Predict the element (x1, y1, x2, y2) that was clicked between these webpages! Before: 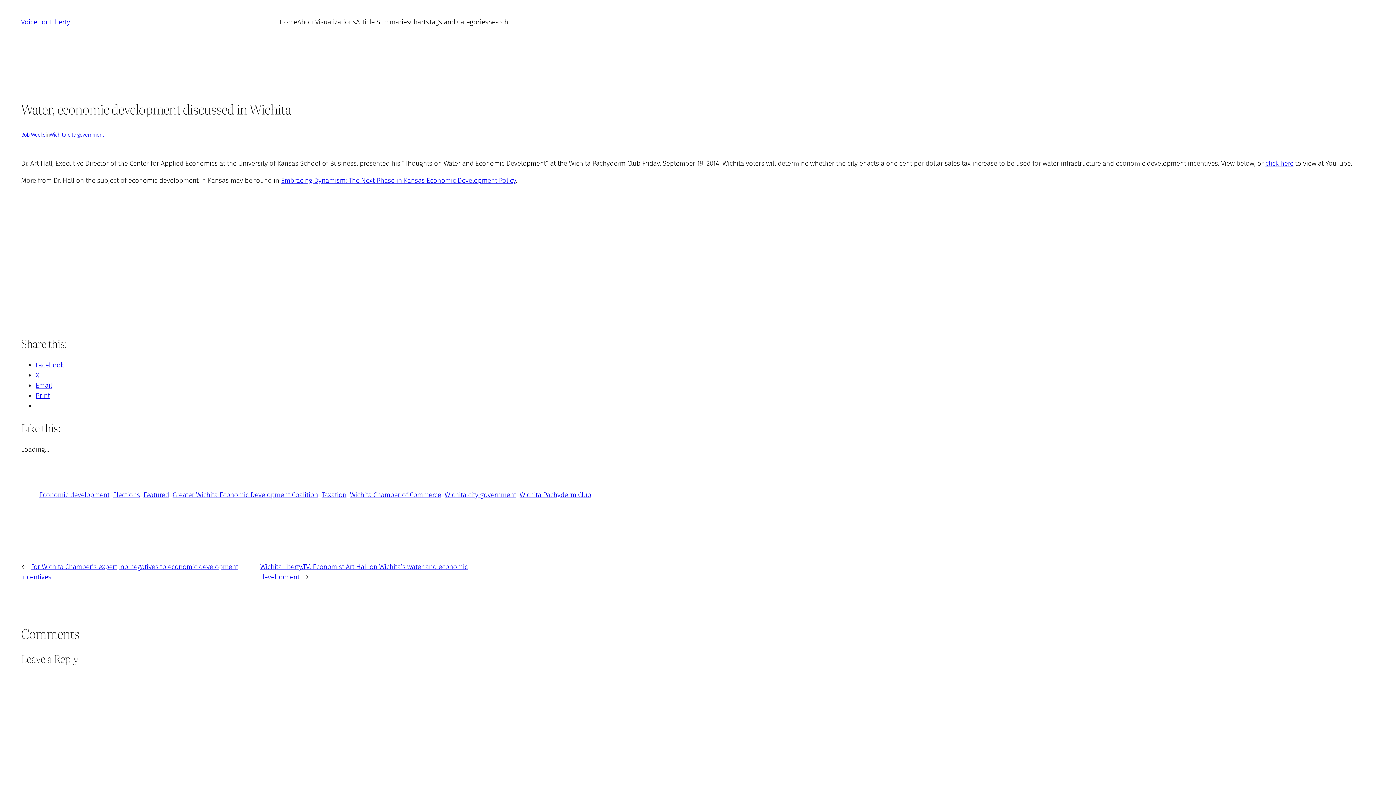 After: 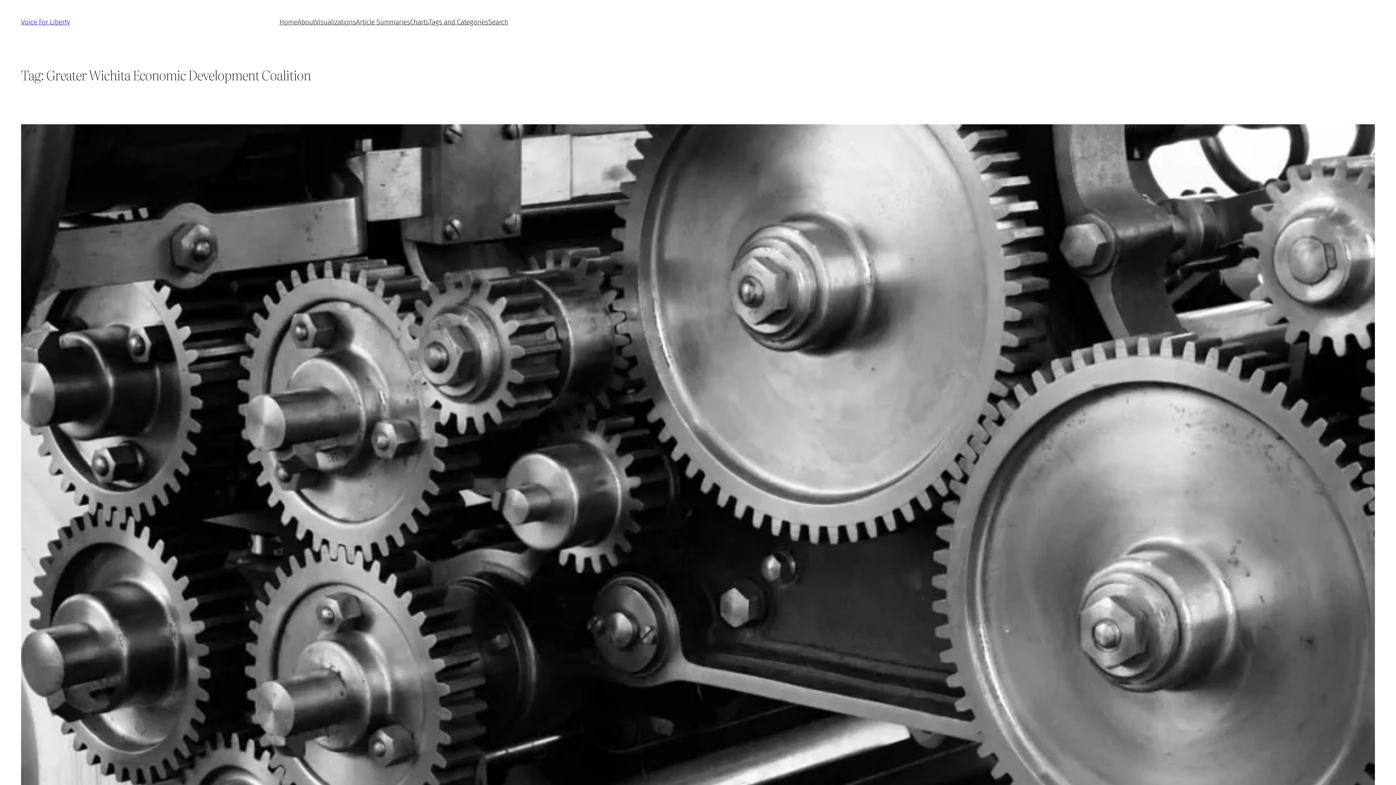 Action: label: Greater Wichita Economic Development Coalition bbox: (172, 490, 318, 499)